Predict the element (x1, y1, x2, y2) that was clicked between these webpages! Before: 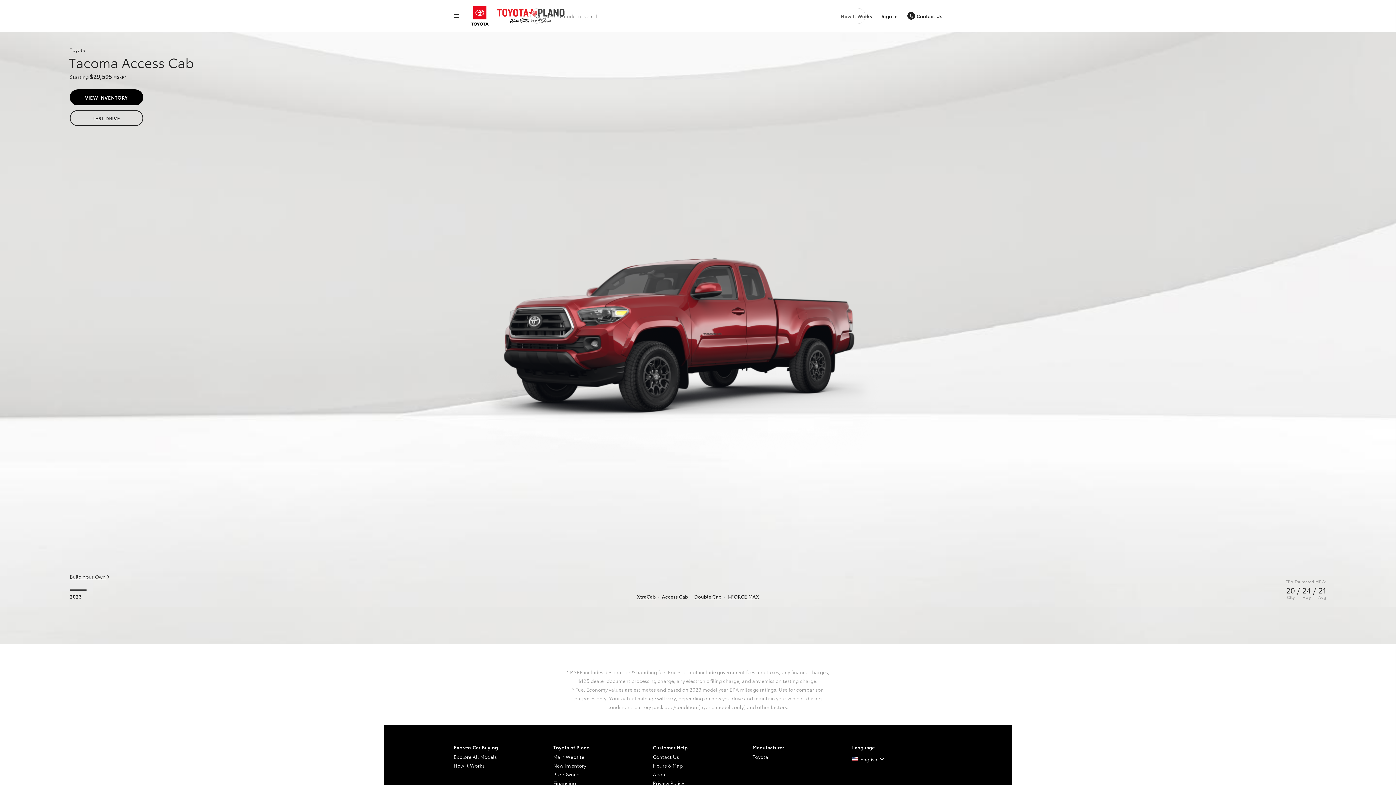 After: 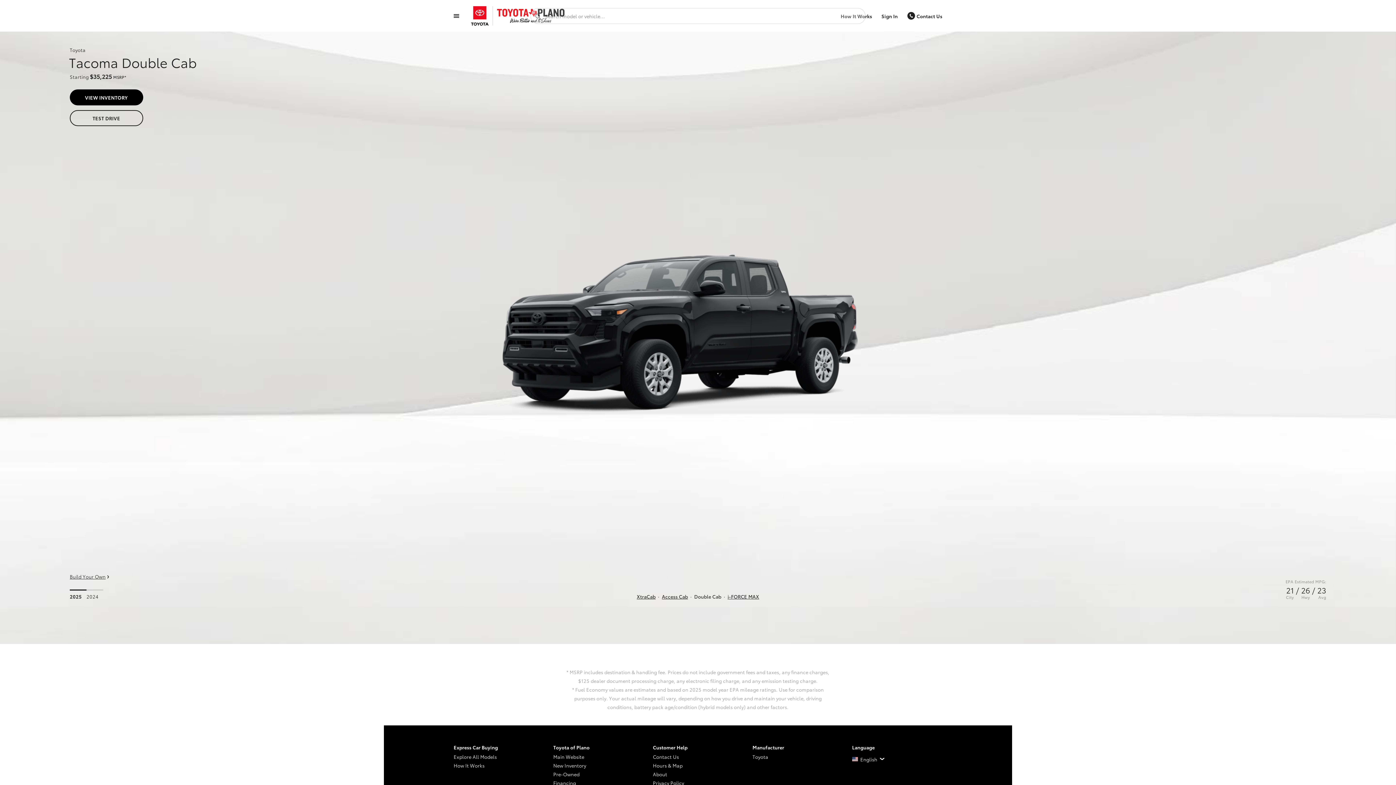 Action: bbox: (694, 593, 721, 600) label: Double Cab